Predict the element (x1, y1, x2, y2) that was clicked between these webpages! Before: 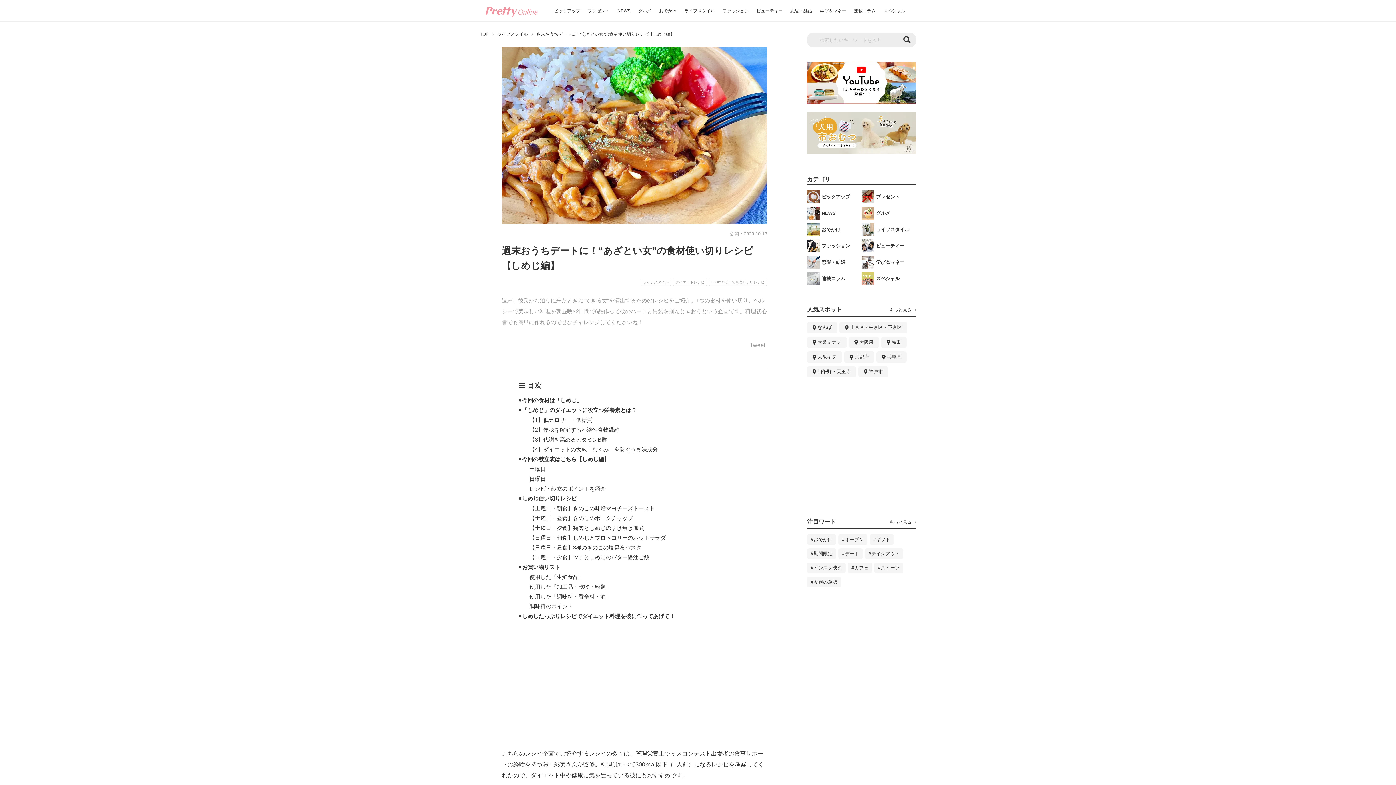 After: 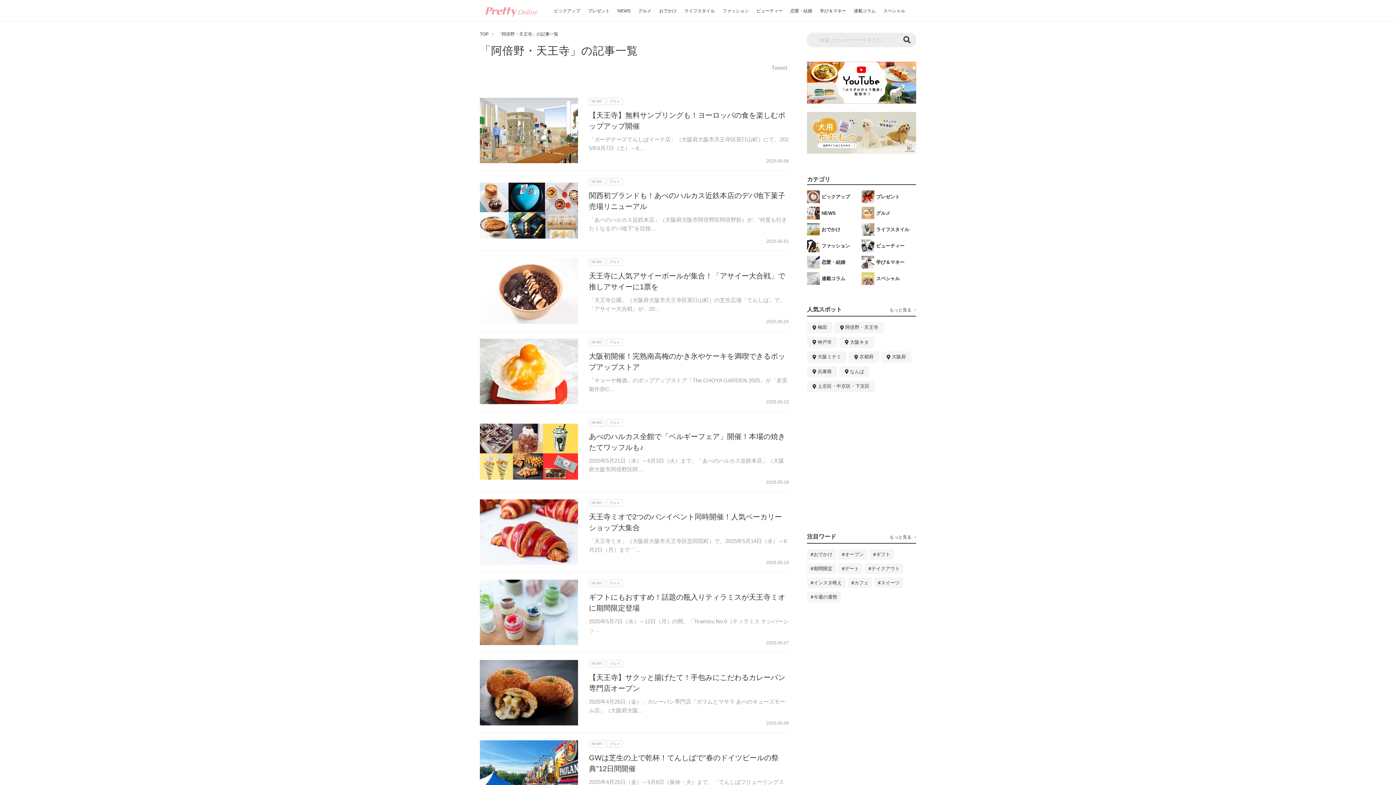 Action: bbox: (807, 366, 856, 377) label: 阿倍野・天王寺